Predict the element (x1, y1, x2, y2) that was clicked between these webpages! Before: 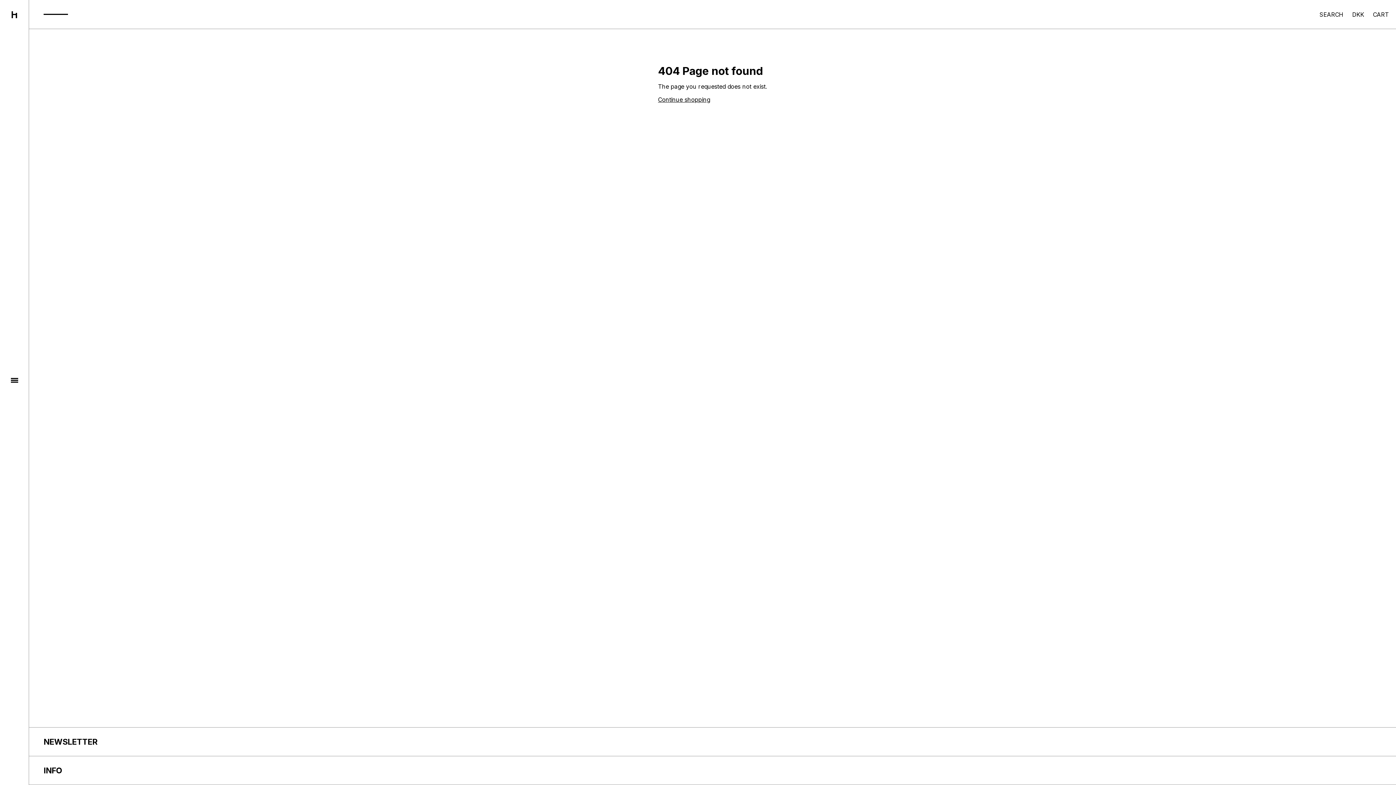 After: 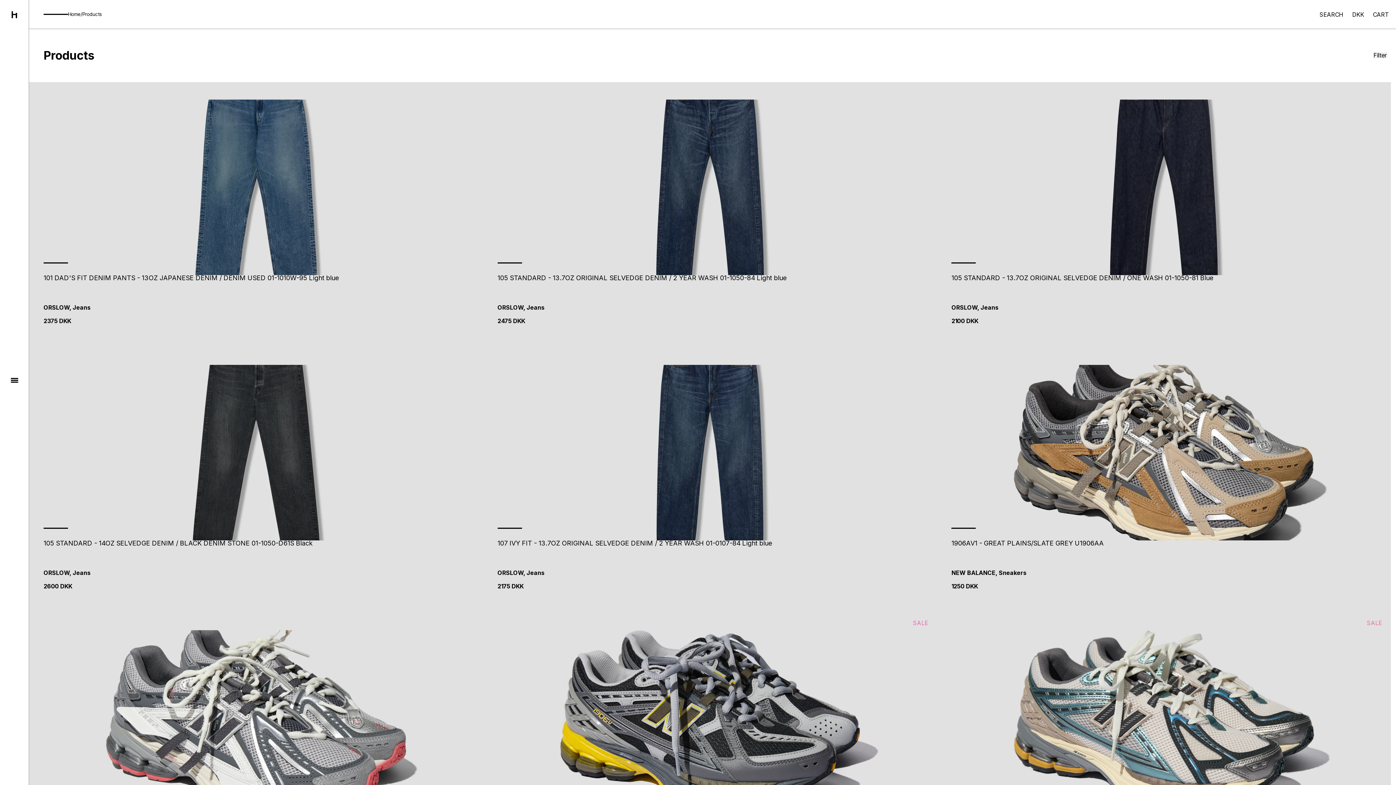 Action: label: Continue shopping bbox: (658, 96, 767, 102)